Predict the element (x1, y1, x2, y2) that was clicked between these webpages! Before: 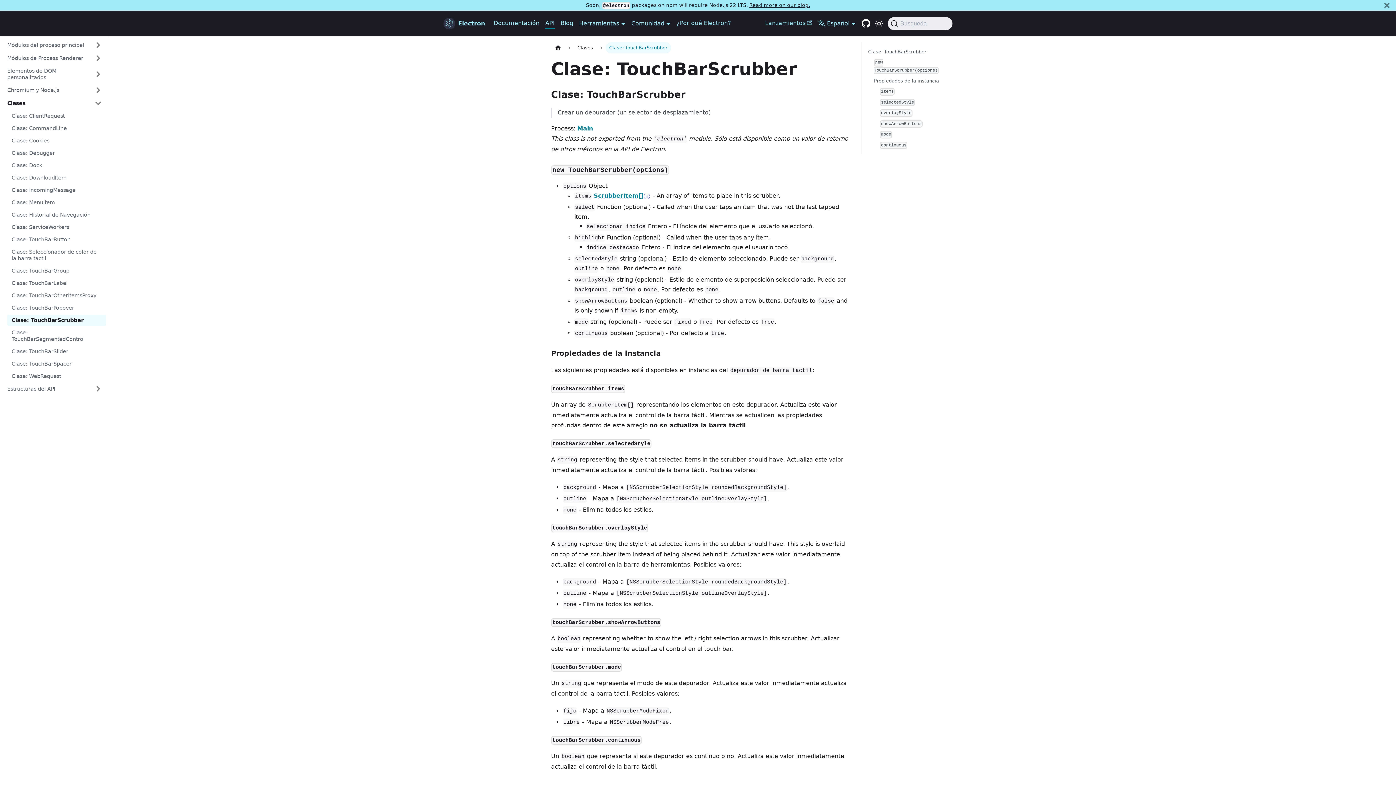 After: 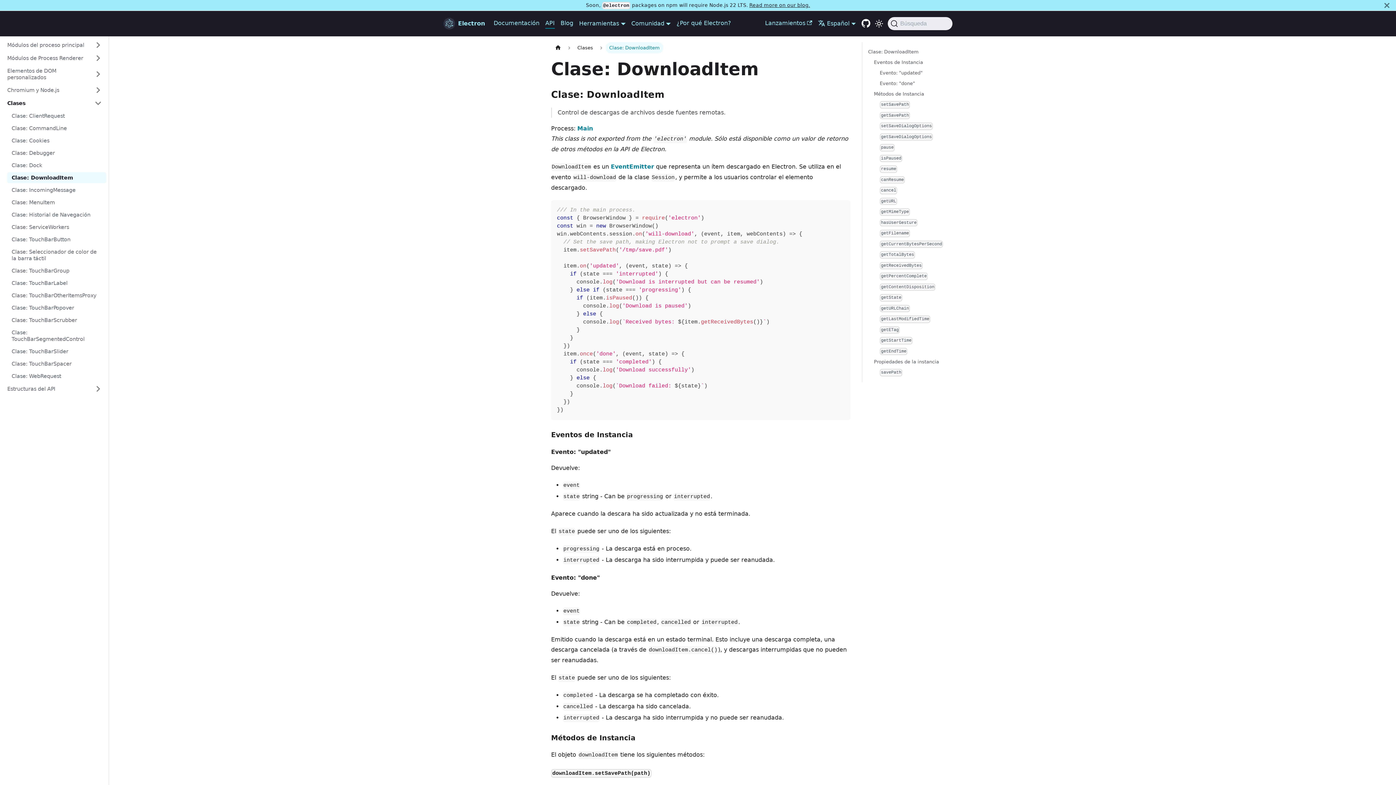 Action: bbox: (7, 172, 106, 183) label: Clase: DownloadItem